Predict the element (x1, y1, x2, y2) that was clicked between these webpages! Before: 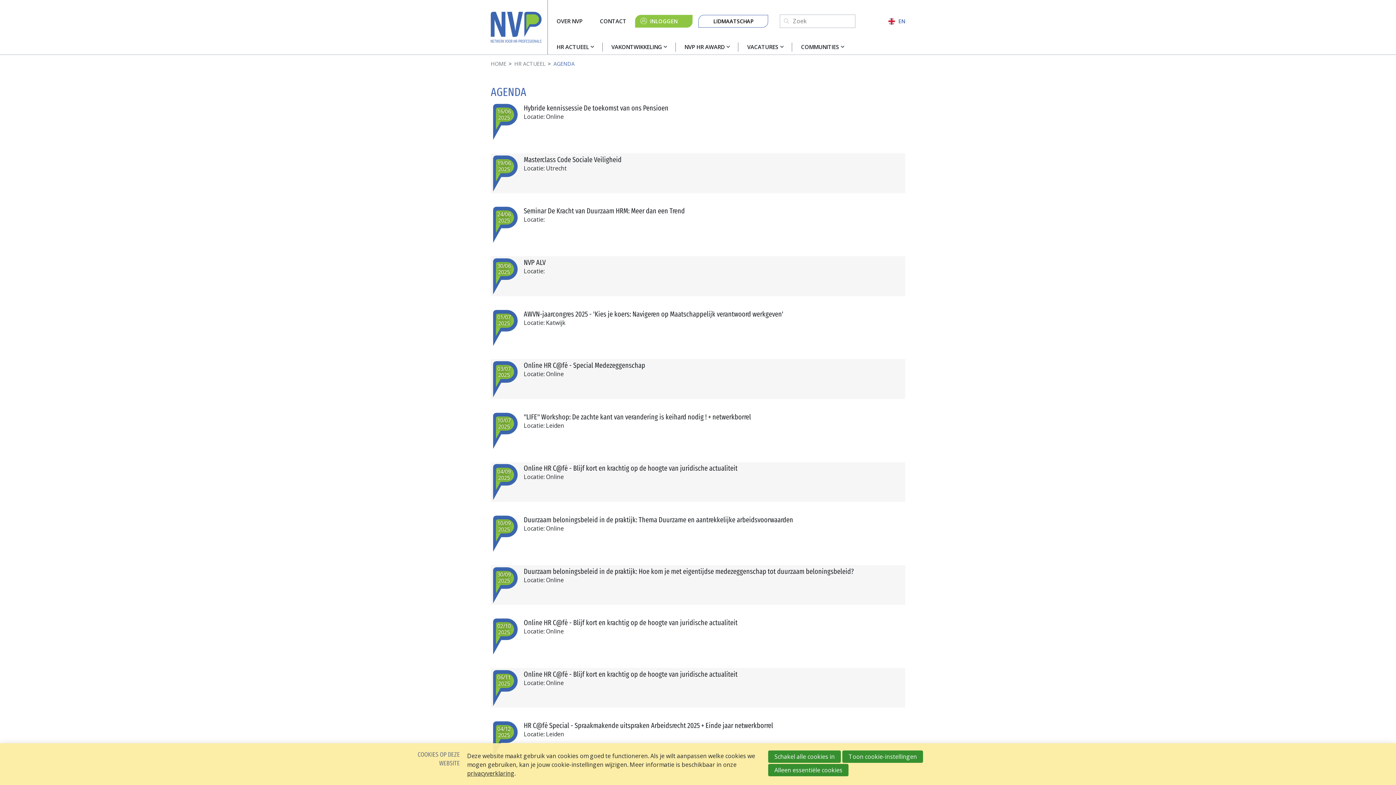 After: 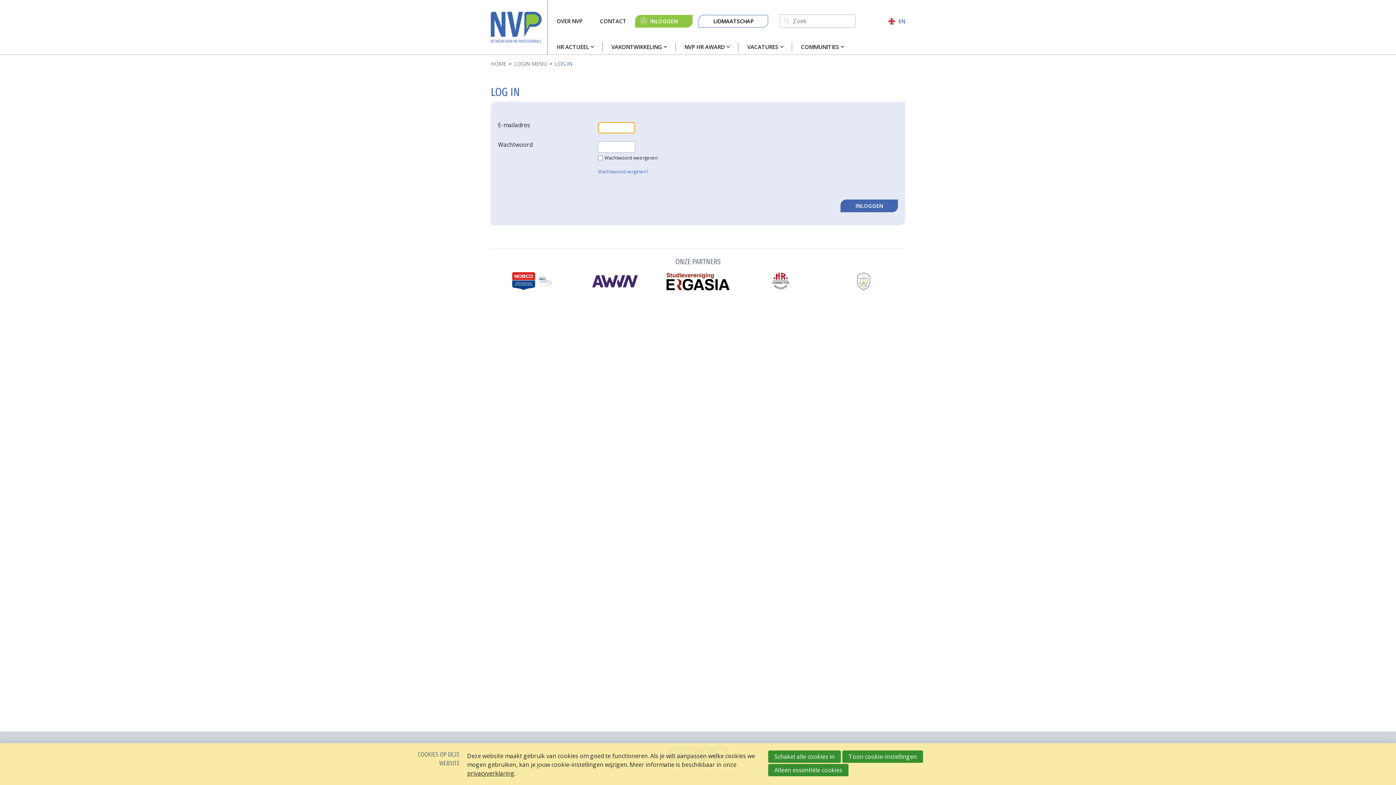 Action: bbox: (635, 14, 692, 27) label: INLOGGEN